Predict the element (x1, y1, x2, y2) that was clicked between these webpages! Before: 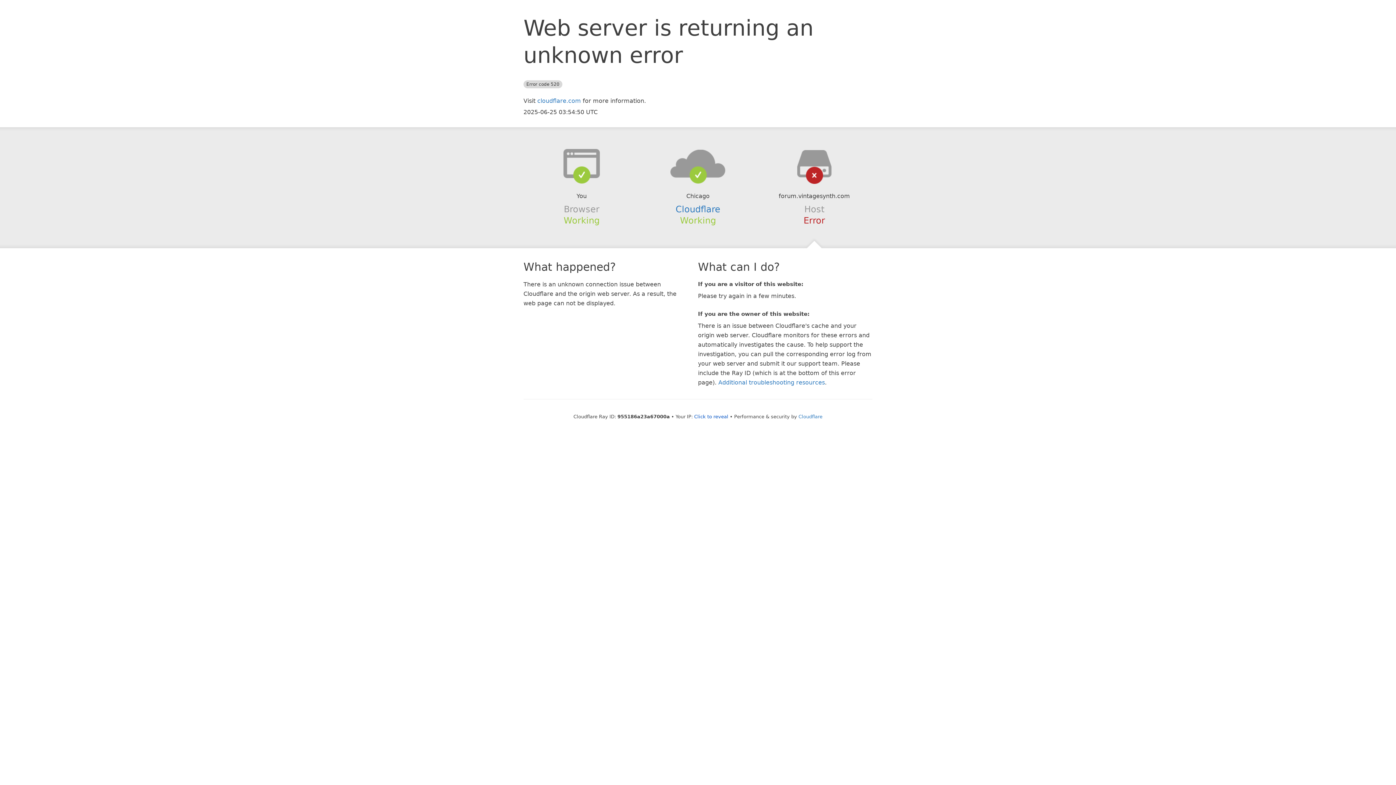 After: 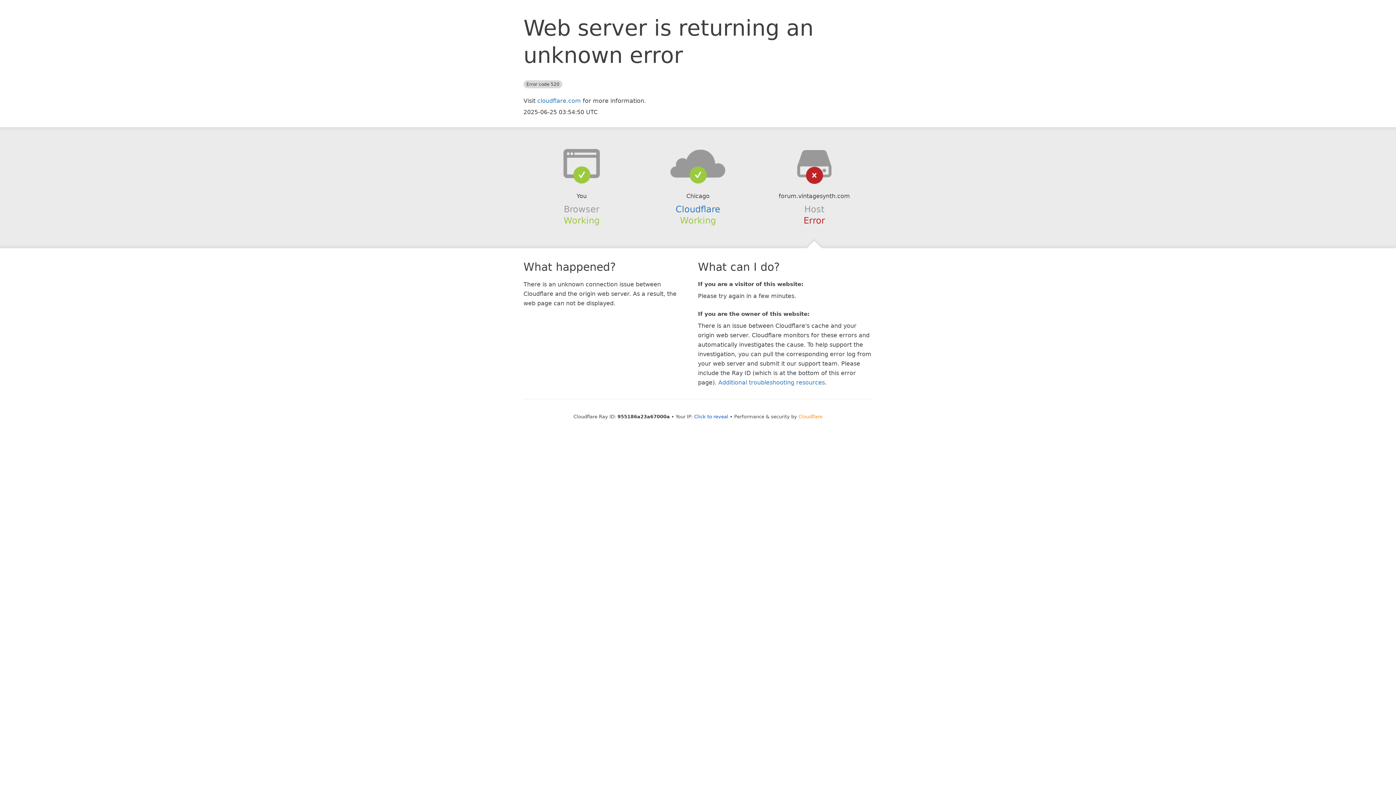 Action: bbox: (798, 414, 822, 419) label: Cloudflare